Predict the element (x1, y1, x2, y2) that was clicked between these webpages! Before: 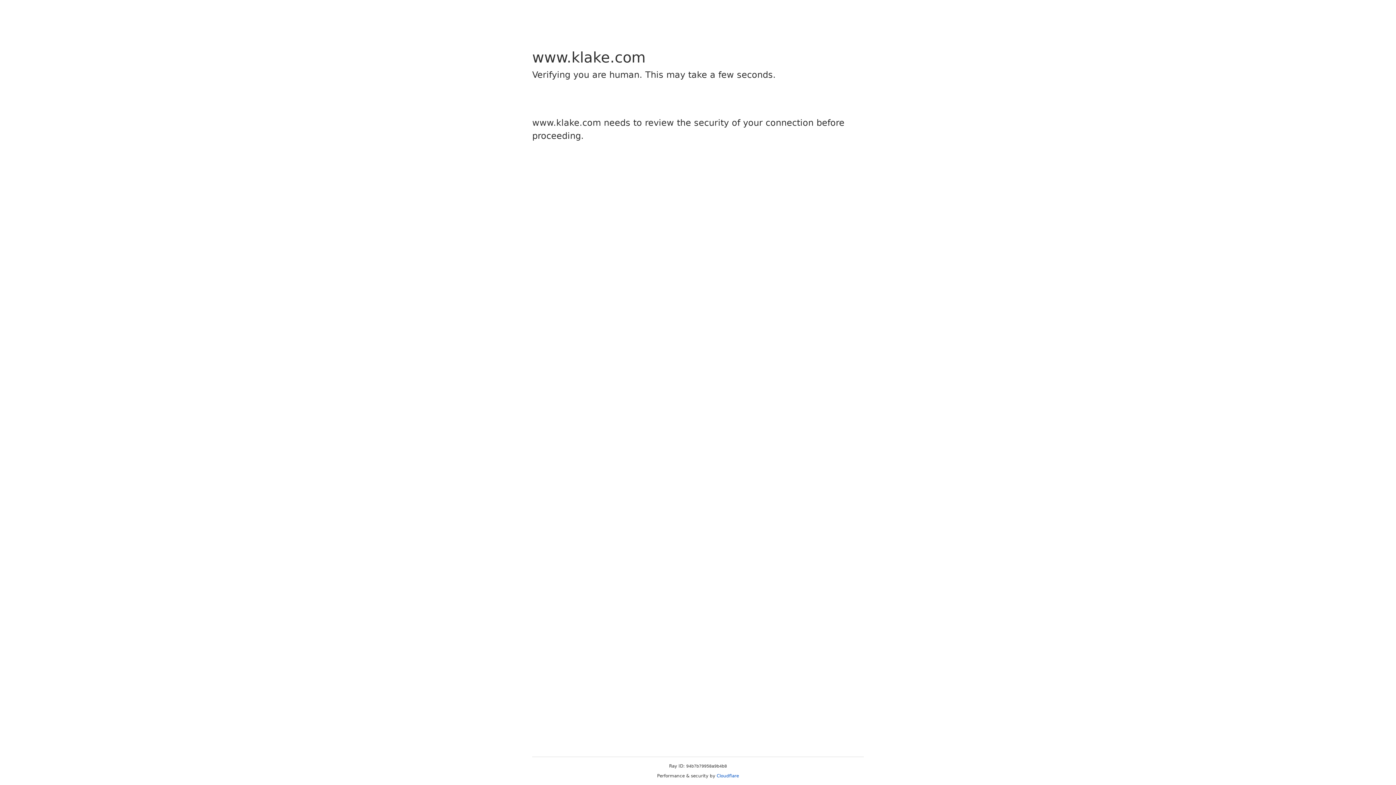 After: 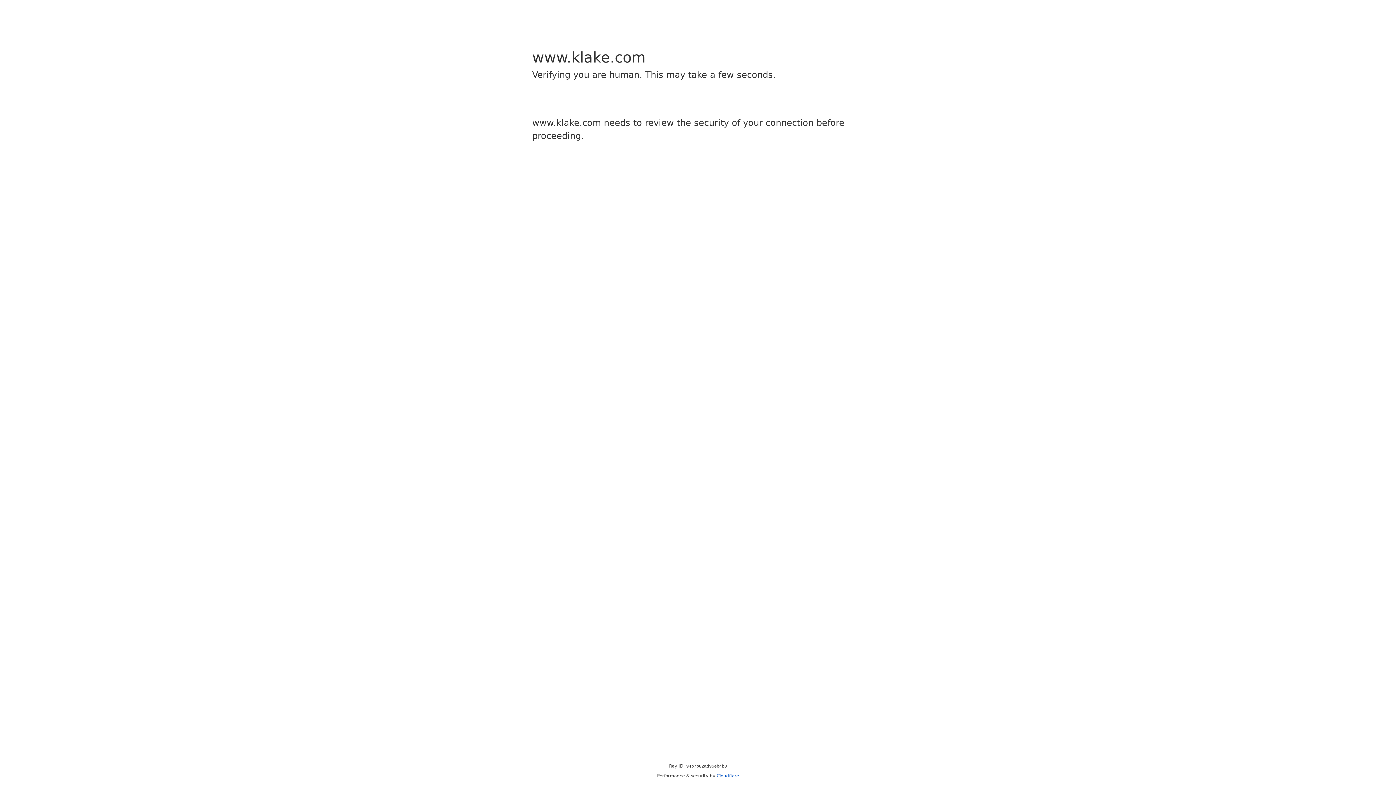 Action: bbox: (716, 773, 739, 778) label: Cloudflare